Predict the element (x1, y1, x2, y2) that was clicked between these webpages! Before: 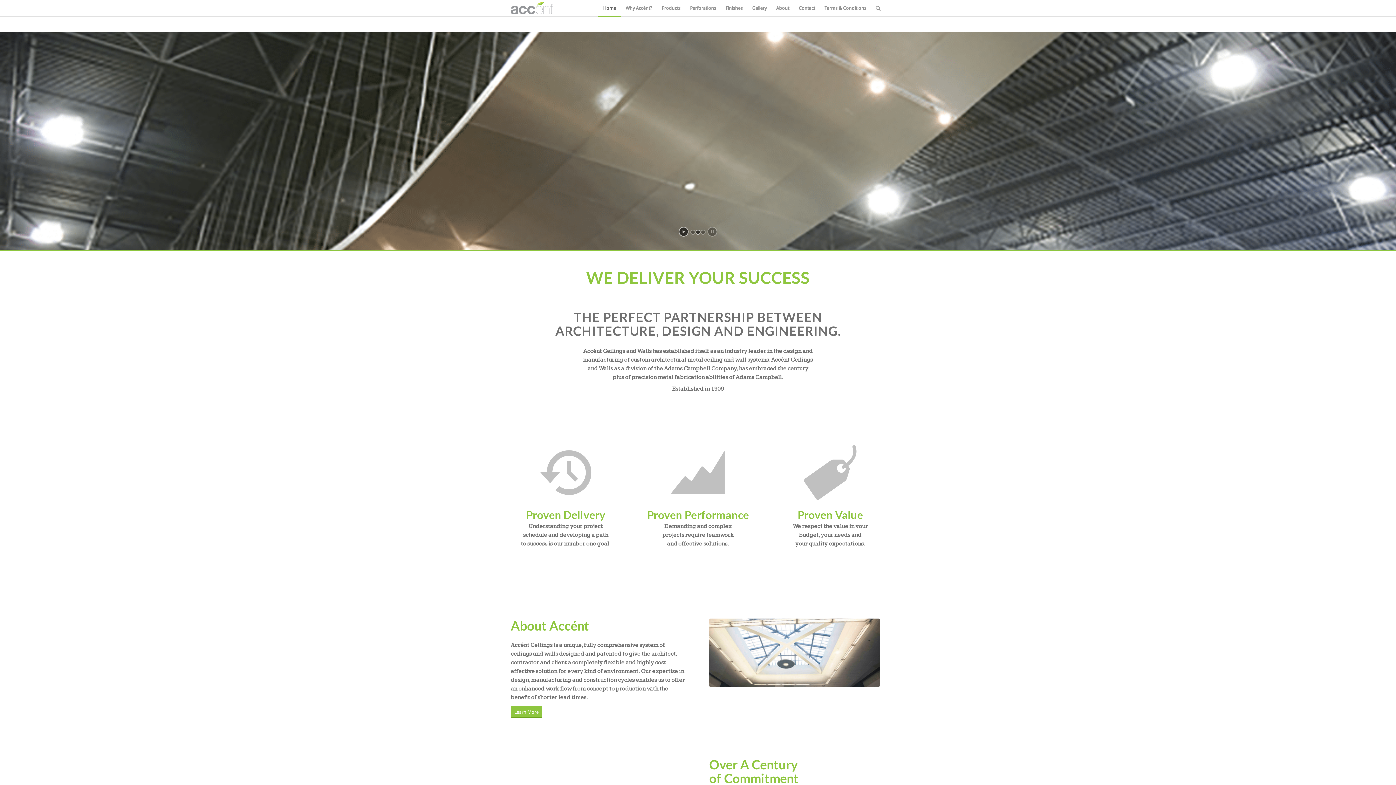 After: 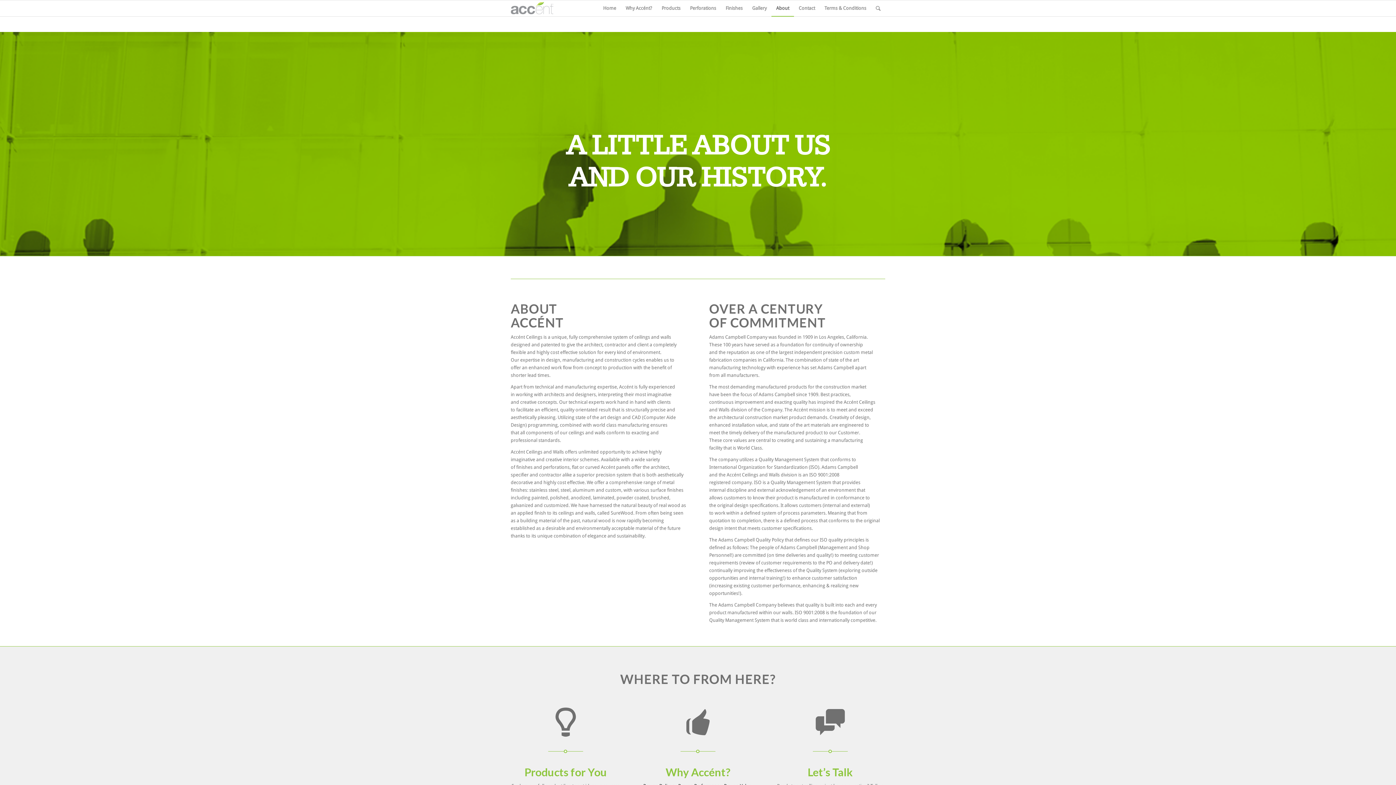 Action: bbox: (709, 618, 879, 687)